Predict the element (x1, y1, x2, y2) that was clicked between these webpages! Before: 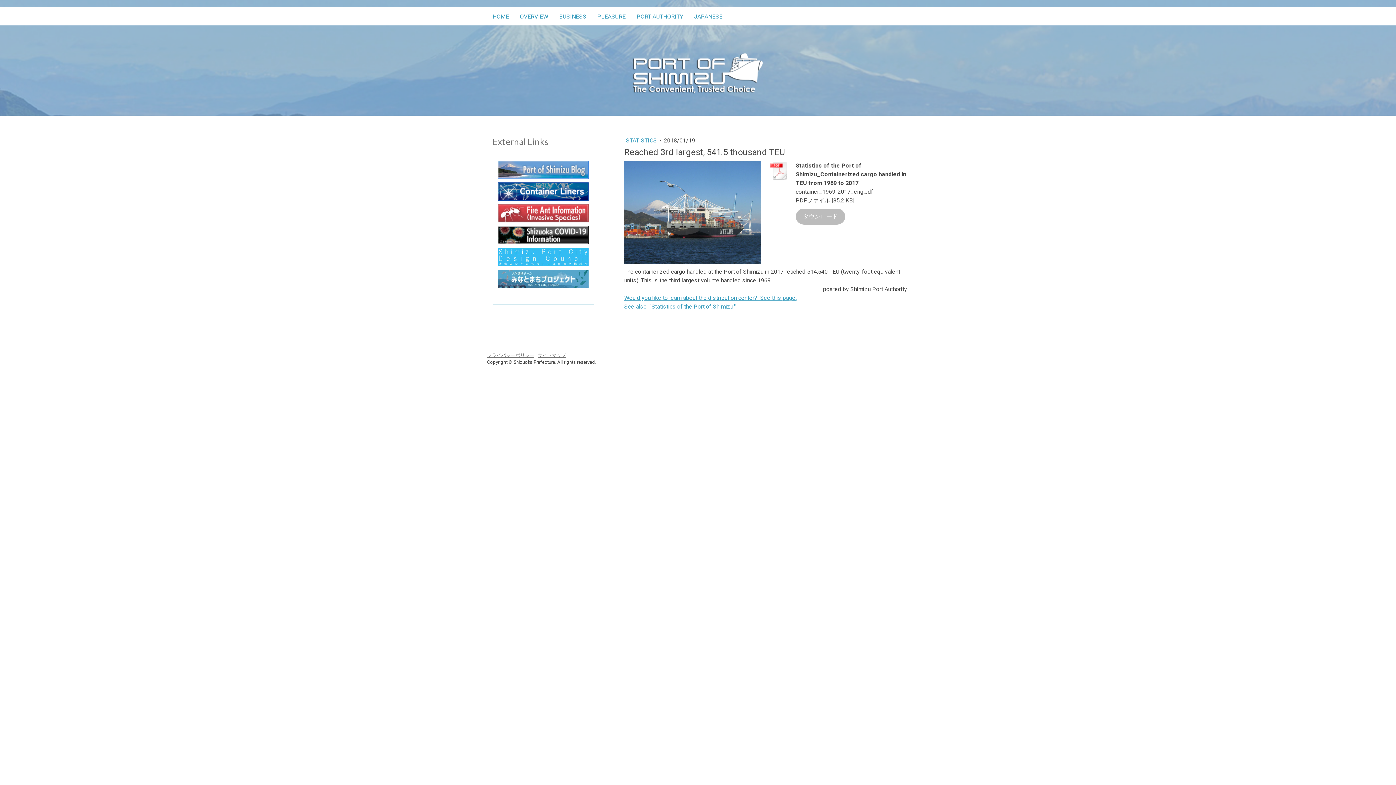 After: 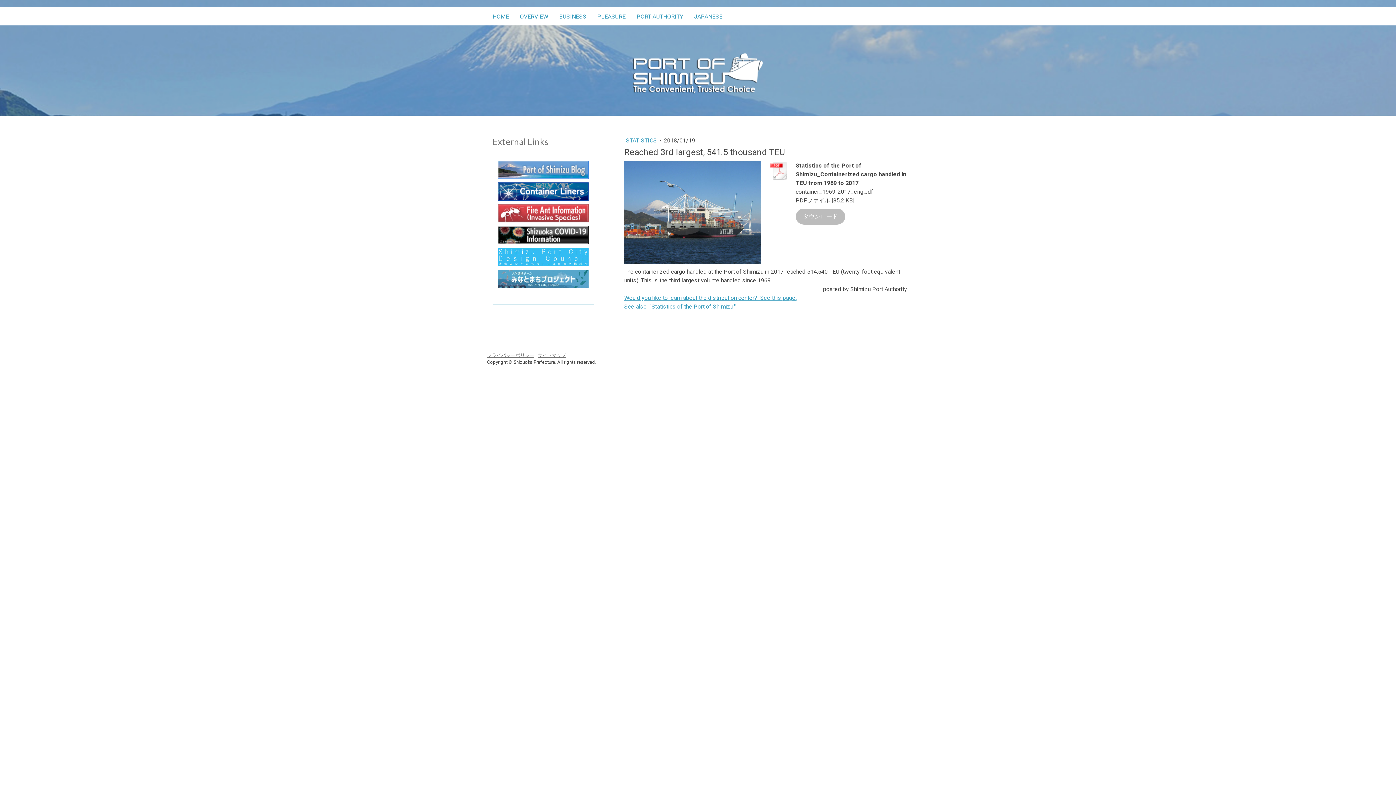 Action: bbox: (498, 270, 588, 277)